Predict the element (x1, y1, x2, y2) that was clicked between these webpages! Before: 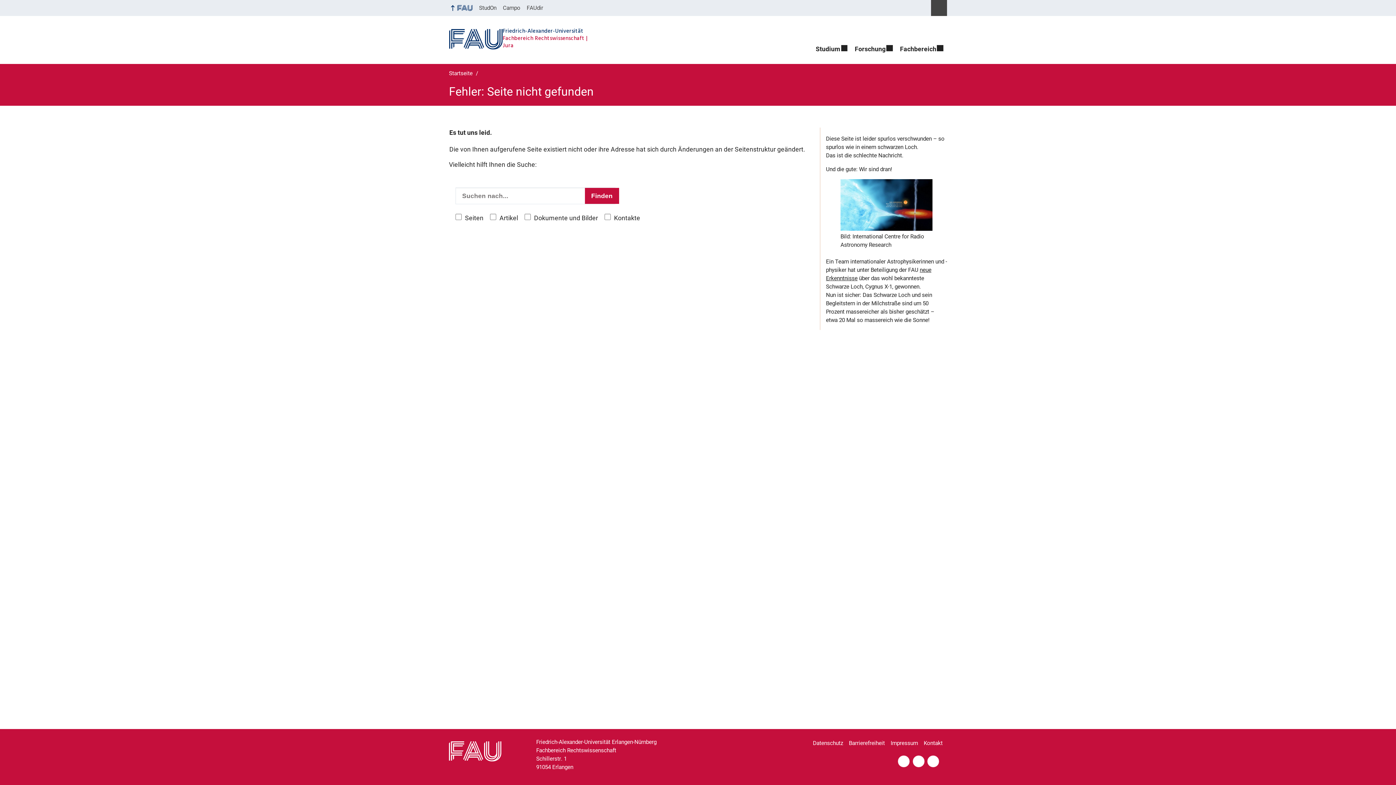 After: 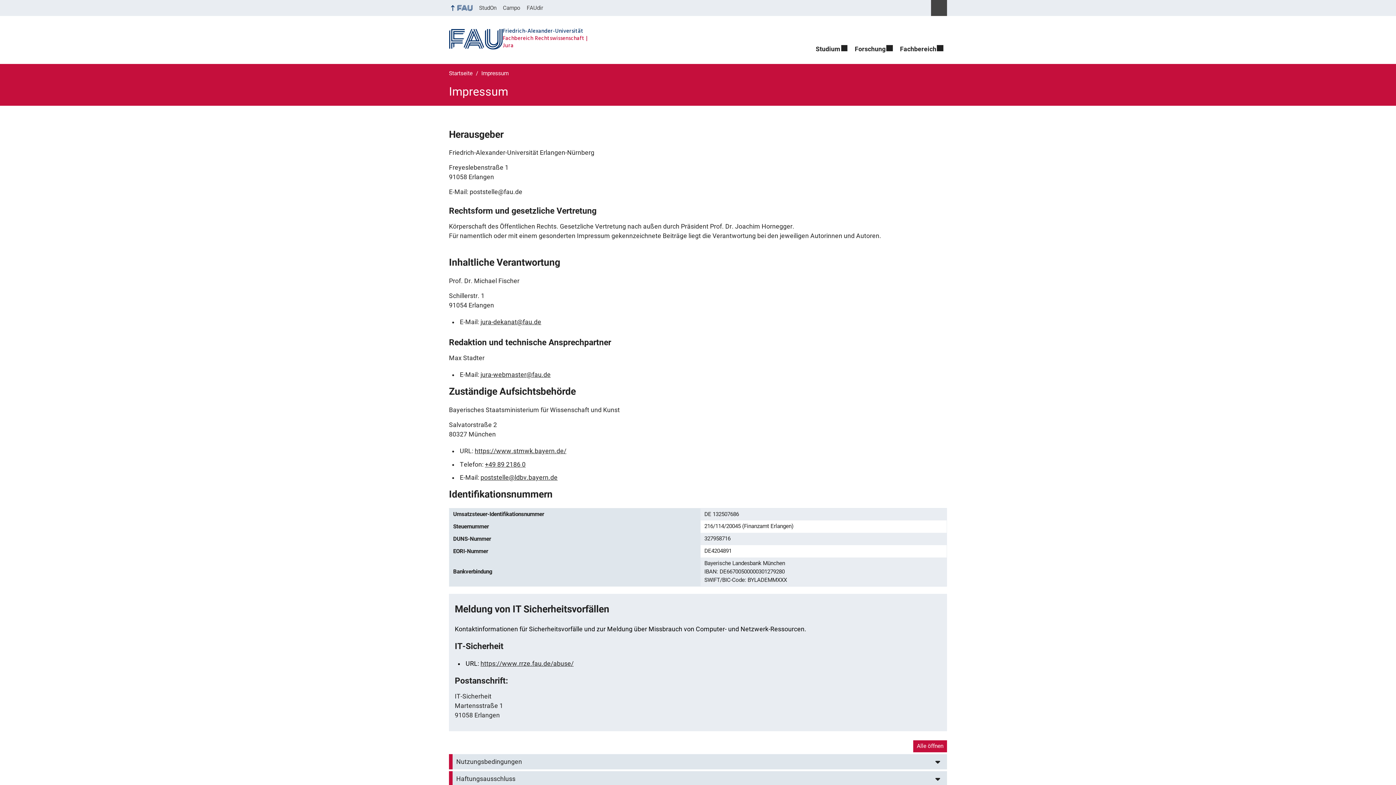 Action: bbox: (890, 736, 922, 751) label: Impressum